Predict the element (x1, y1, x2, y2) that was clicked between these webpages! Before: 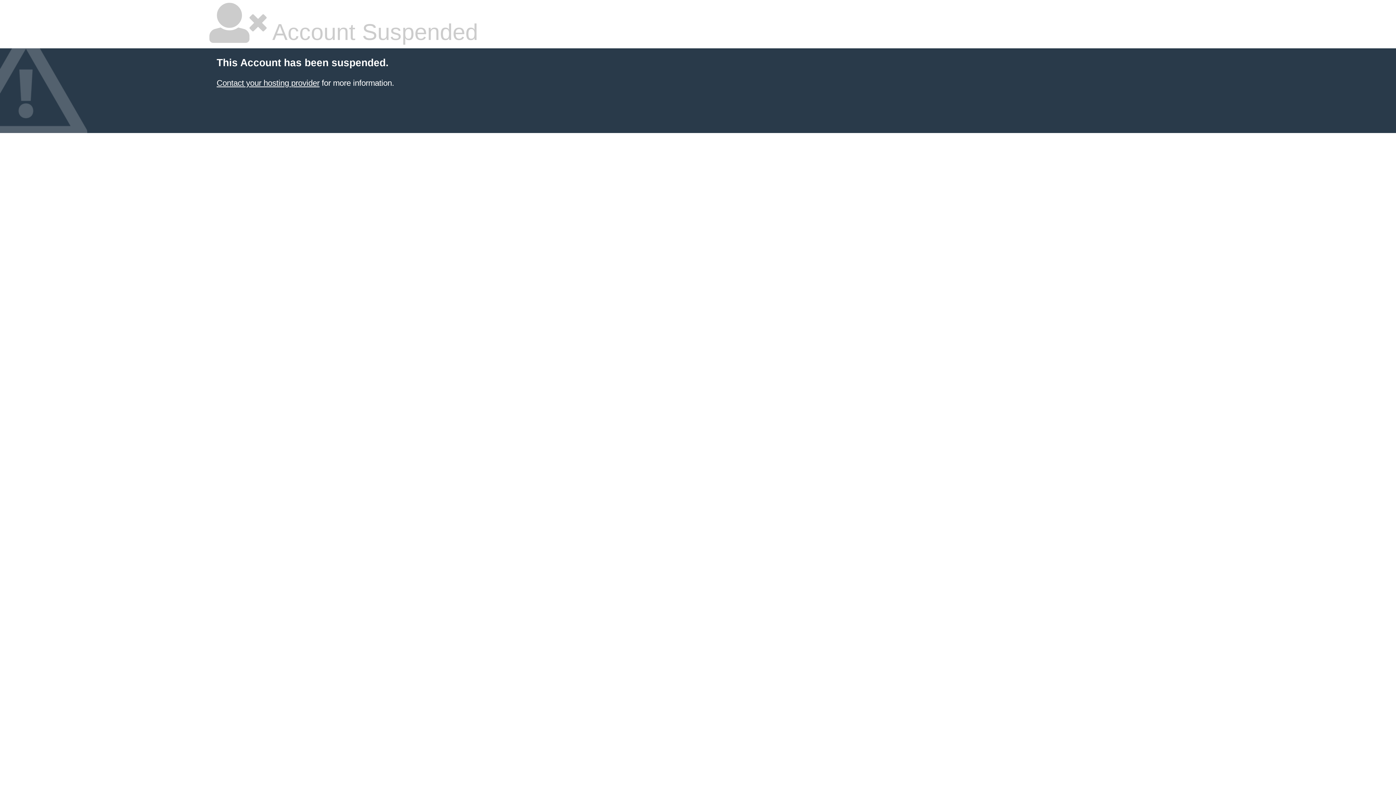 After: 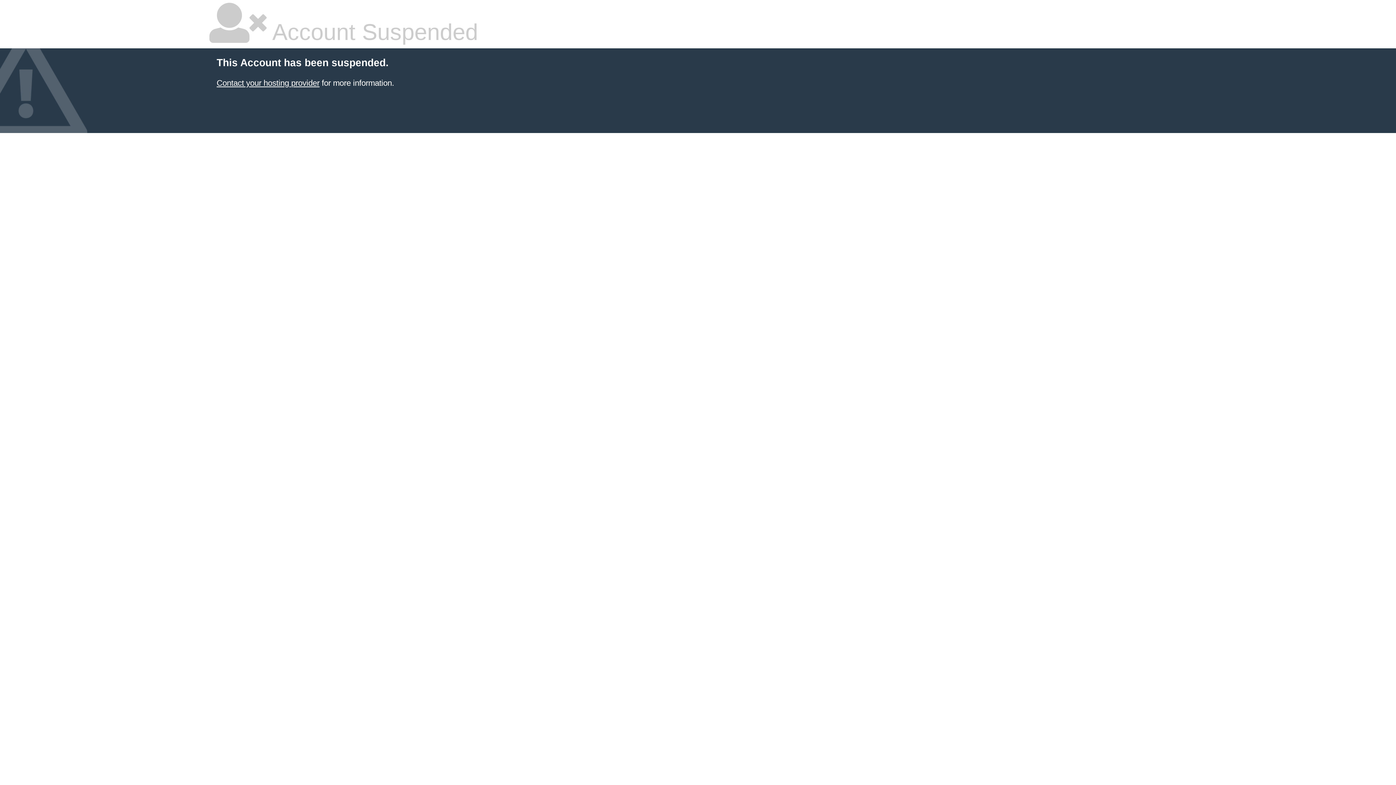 Action: bbox: (216, 78, 319, 87) label: Contact your hosting provider